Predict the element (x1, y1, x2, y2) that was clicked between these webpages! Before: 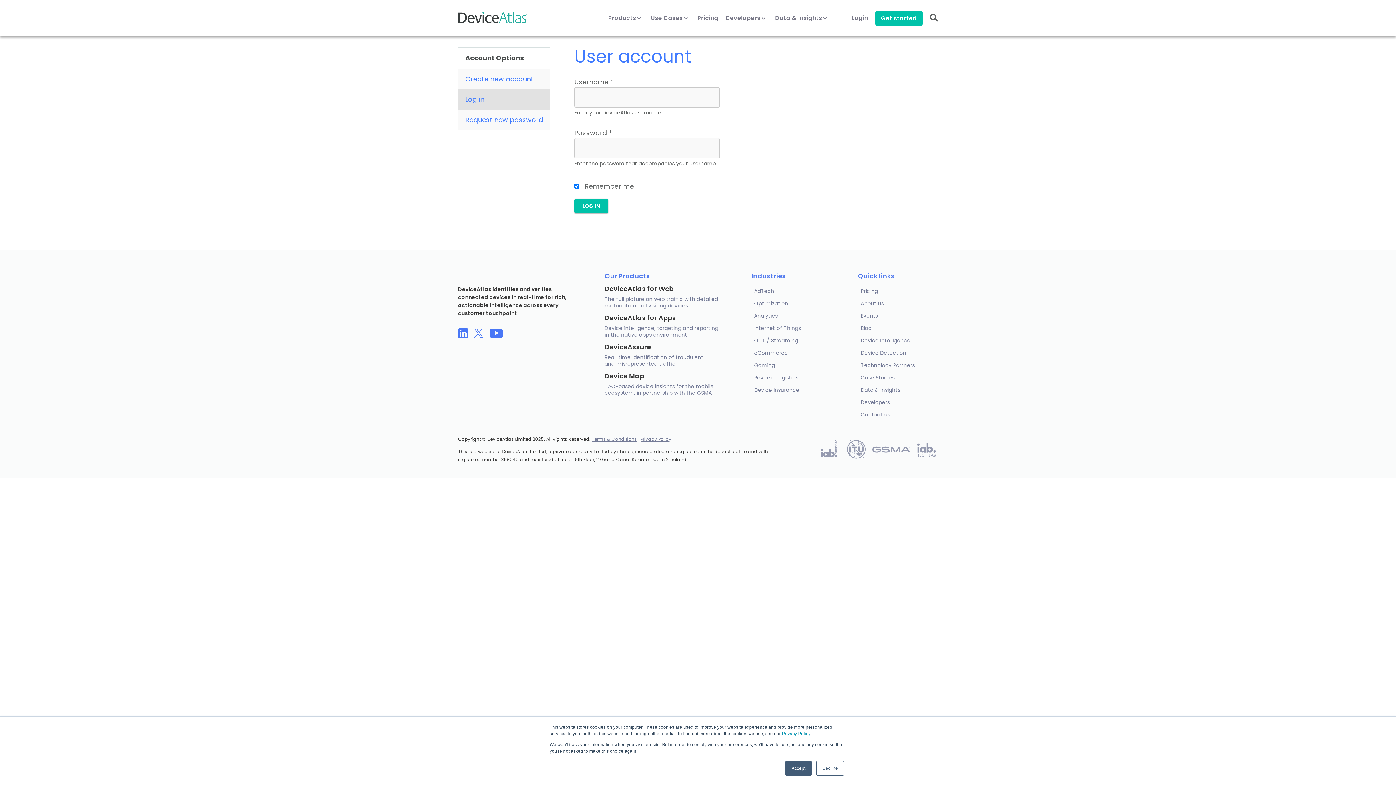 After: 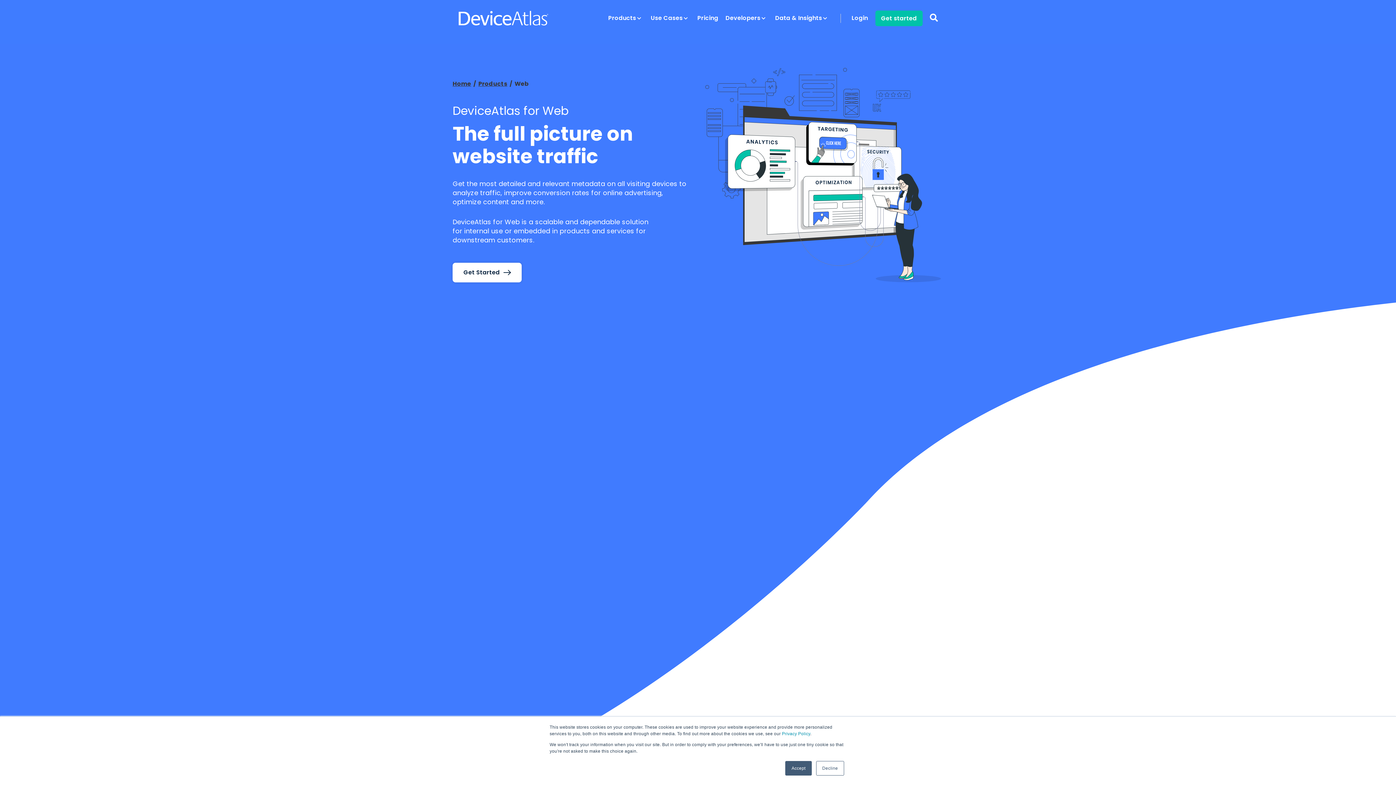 Action: bbox: (604, 285, 724, 309) label: DeviceAtlas for Web

The full picture on web traffic with detailed metadata on all visiting devices